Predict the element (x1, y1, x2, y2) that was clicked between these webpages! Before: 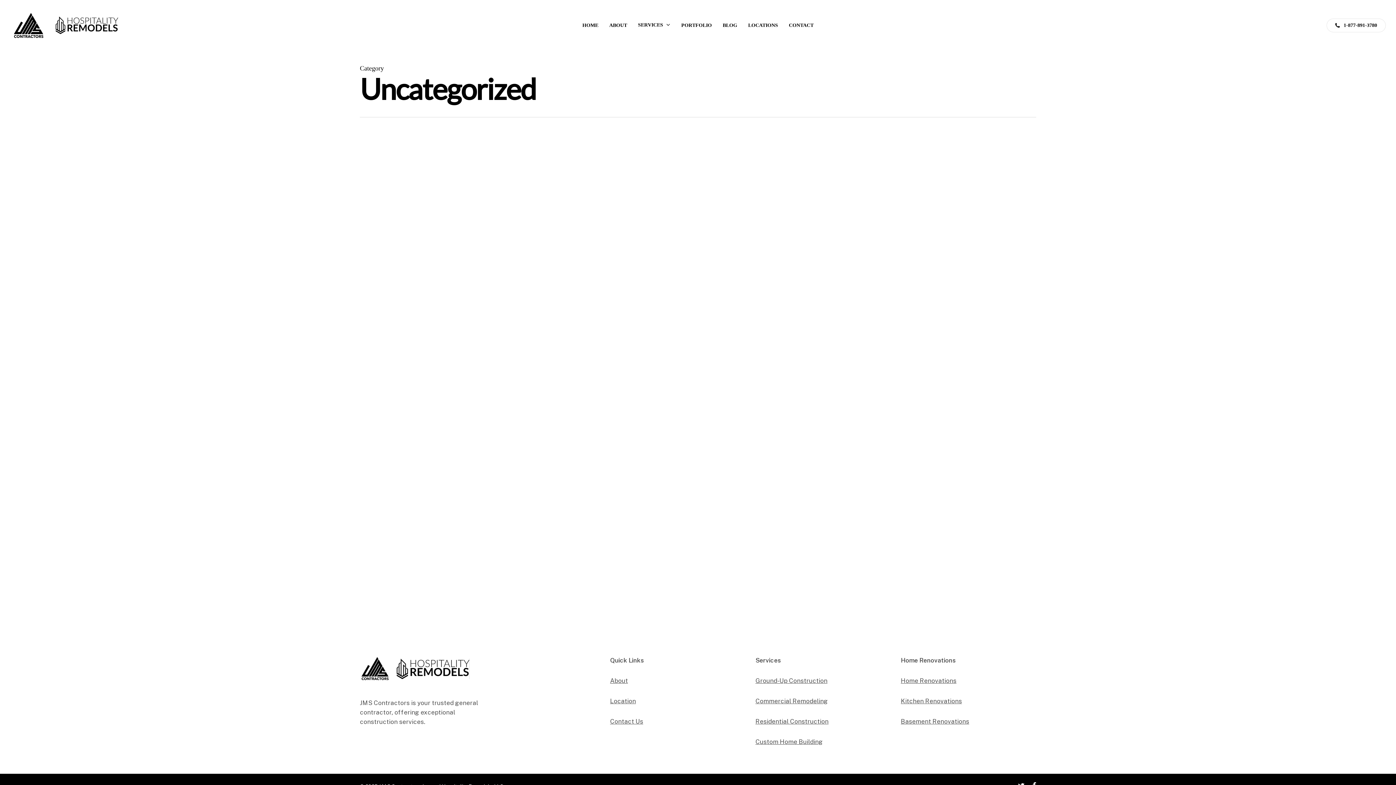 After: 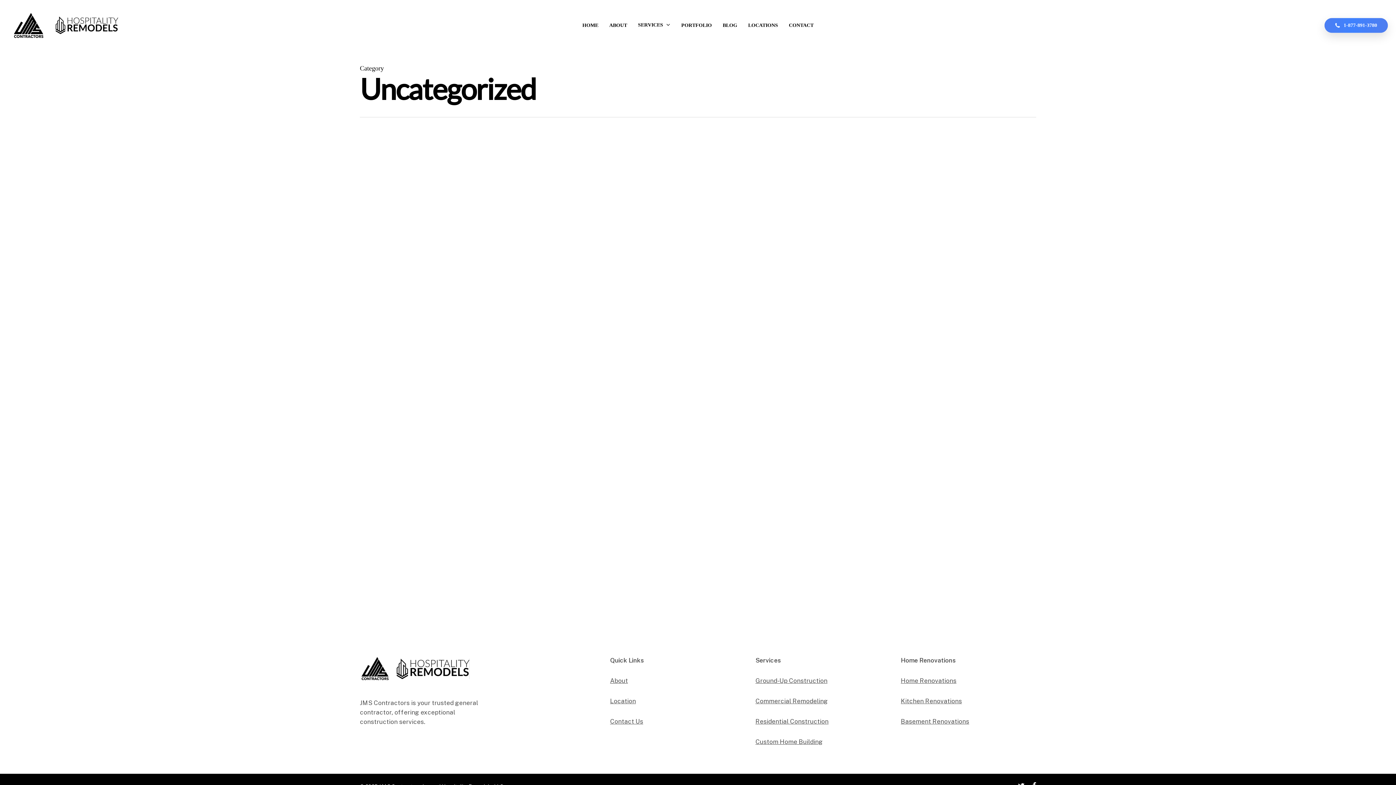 Action: label: 1-877-891-3780 bbox: (1326, 19, 1386, 31)